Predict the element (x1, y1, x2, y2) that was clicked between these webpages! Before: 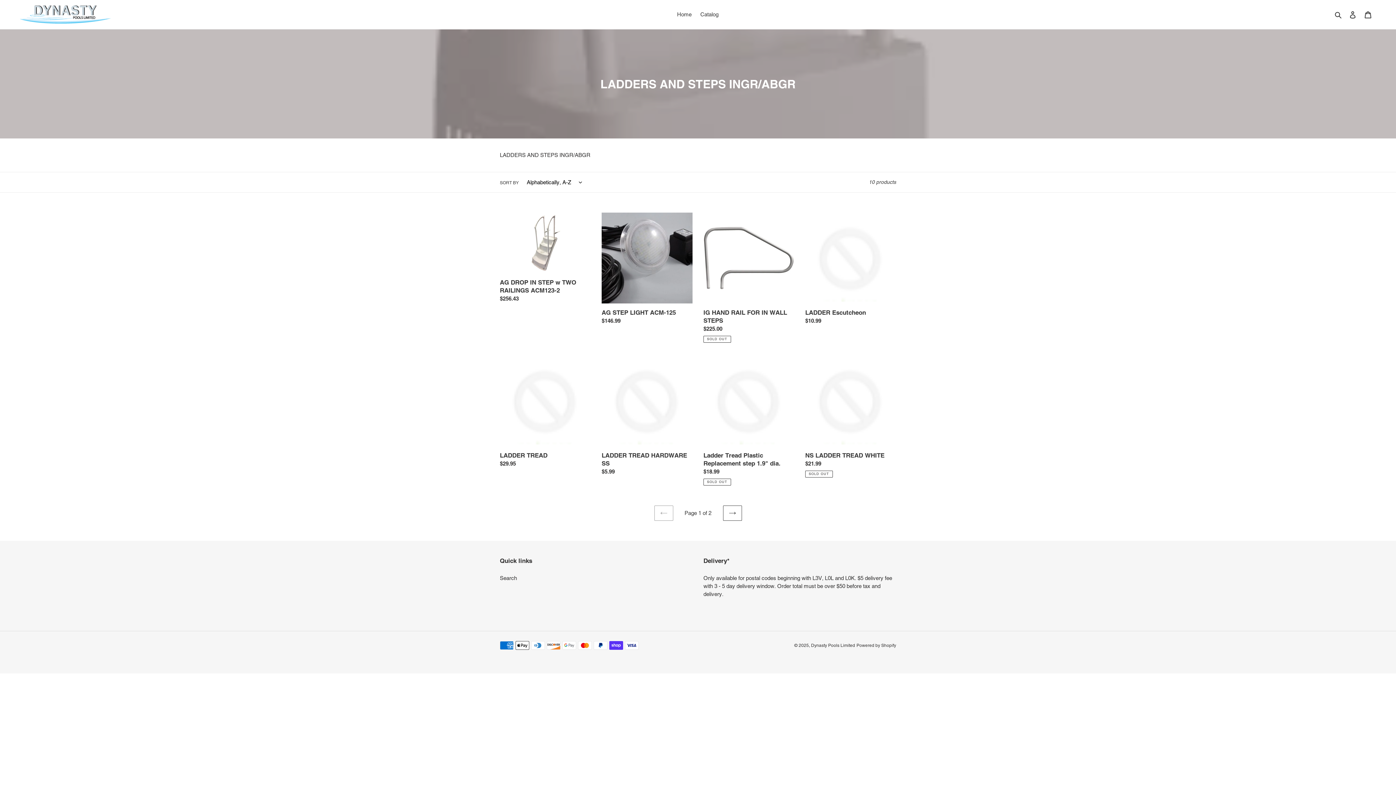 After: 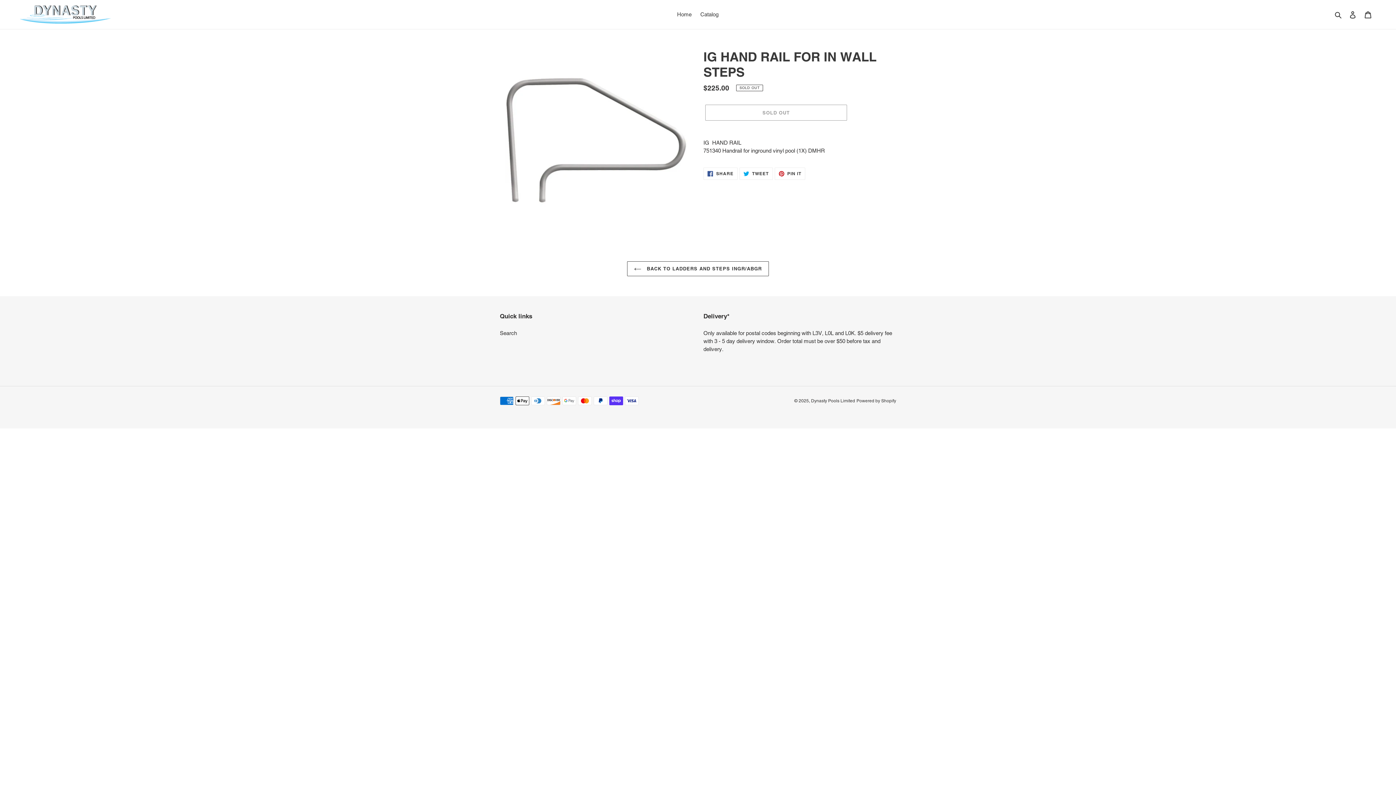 Action: bbox: (703, 212, 794, 342) label: IG HAND RAIL FOR IN WALL STEPS